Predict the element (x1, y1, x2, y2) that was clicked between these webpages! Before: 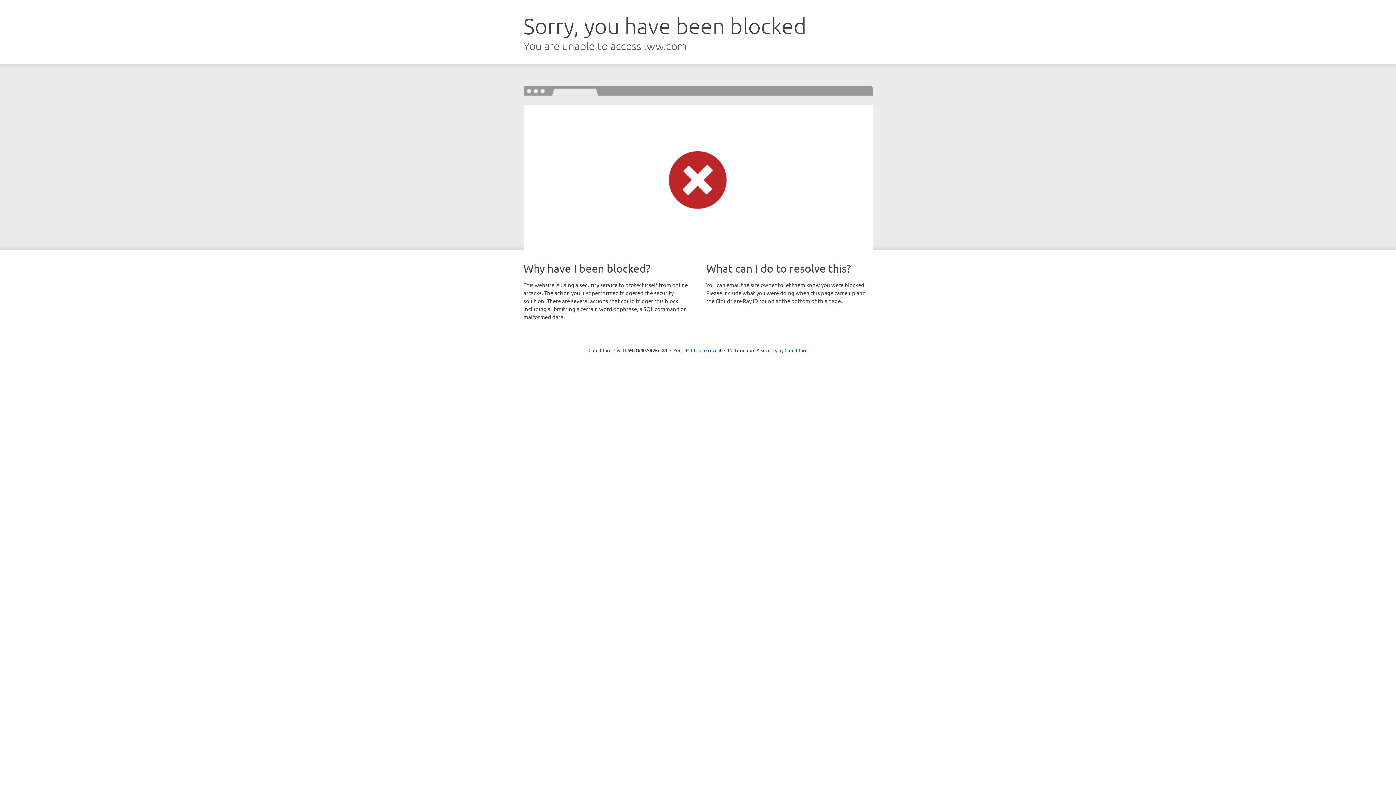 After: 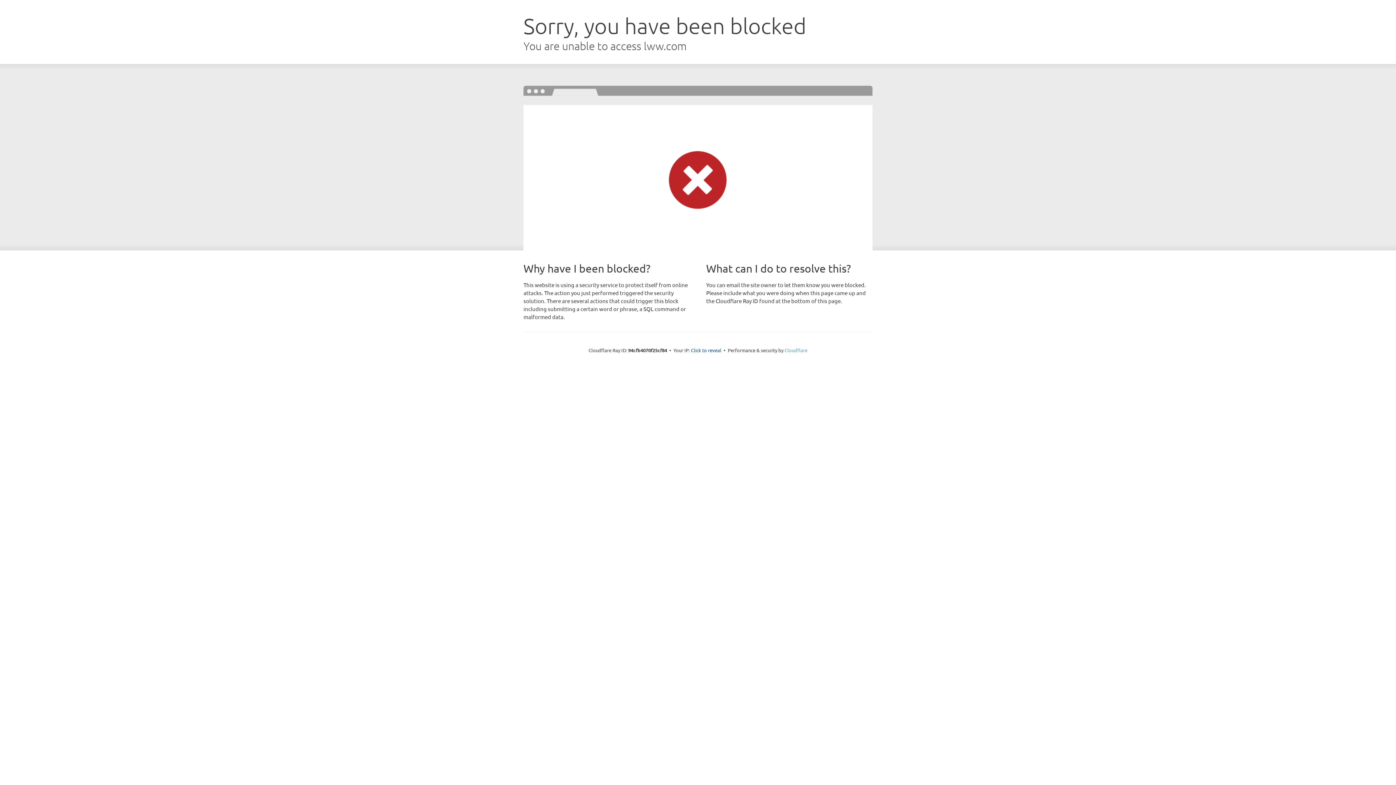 Action: label: Cloudflare bbox: (784, 347, 807, 353)